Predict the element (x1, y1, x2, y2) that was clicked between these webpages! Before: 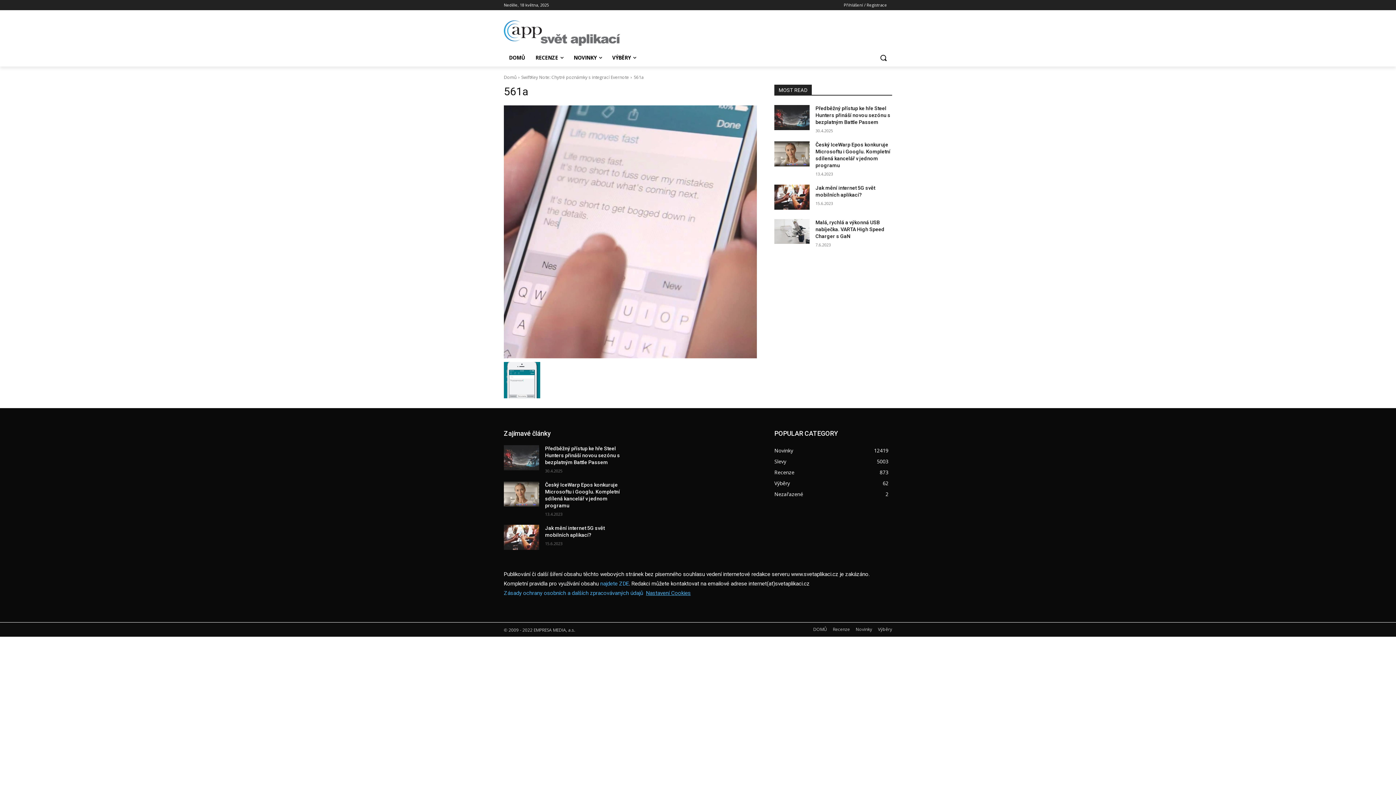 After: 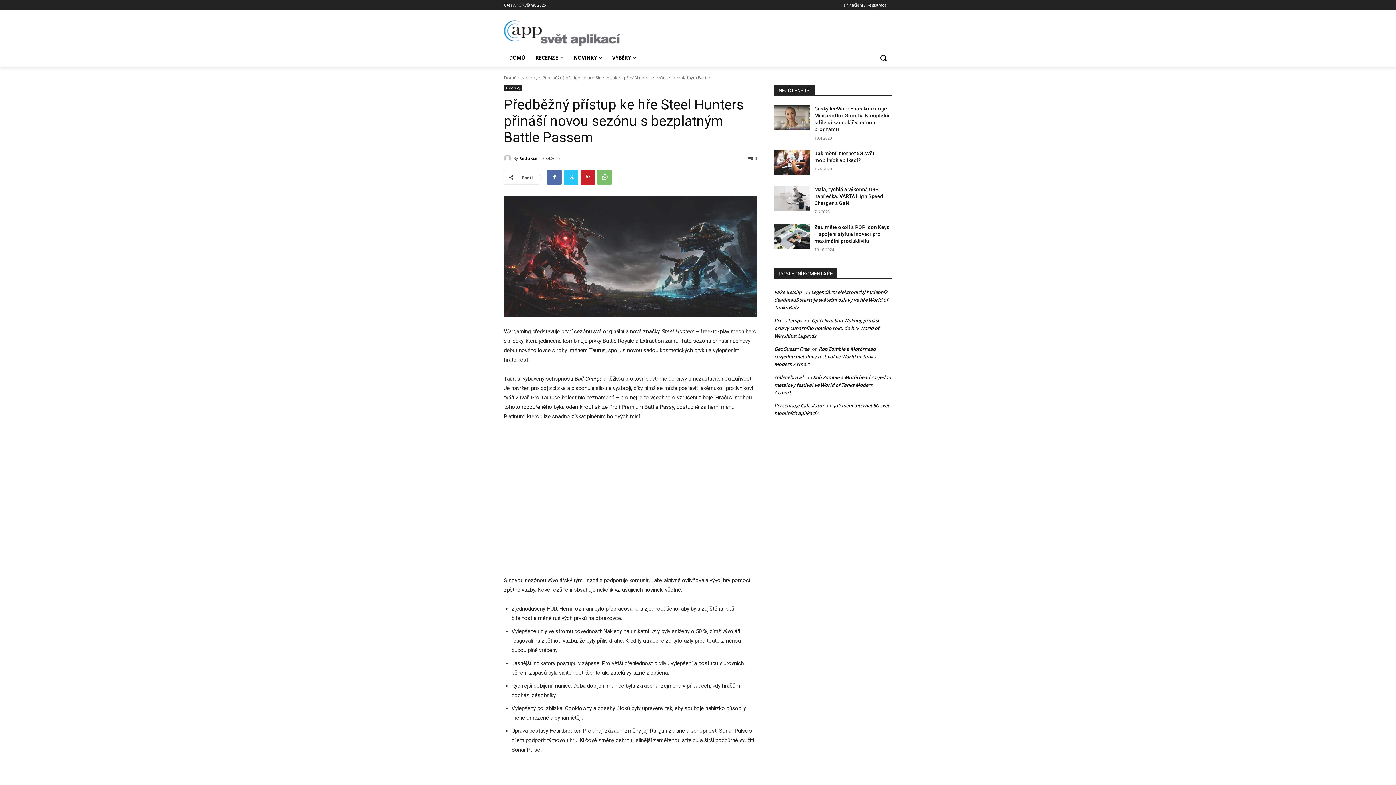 Action: label: Předběžný přístup ke hře Steel Hunters přináší novou sezónu s bezplatným Battle Passem bbox: (545, 445, 620, 465)